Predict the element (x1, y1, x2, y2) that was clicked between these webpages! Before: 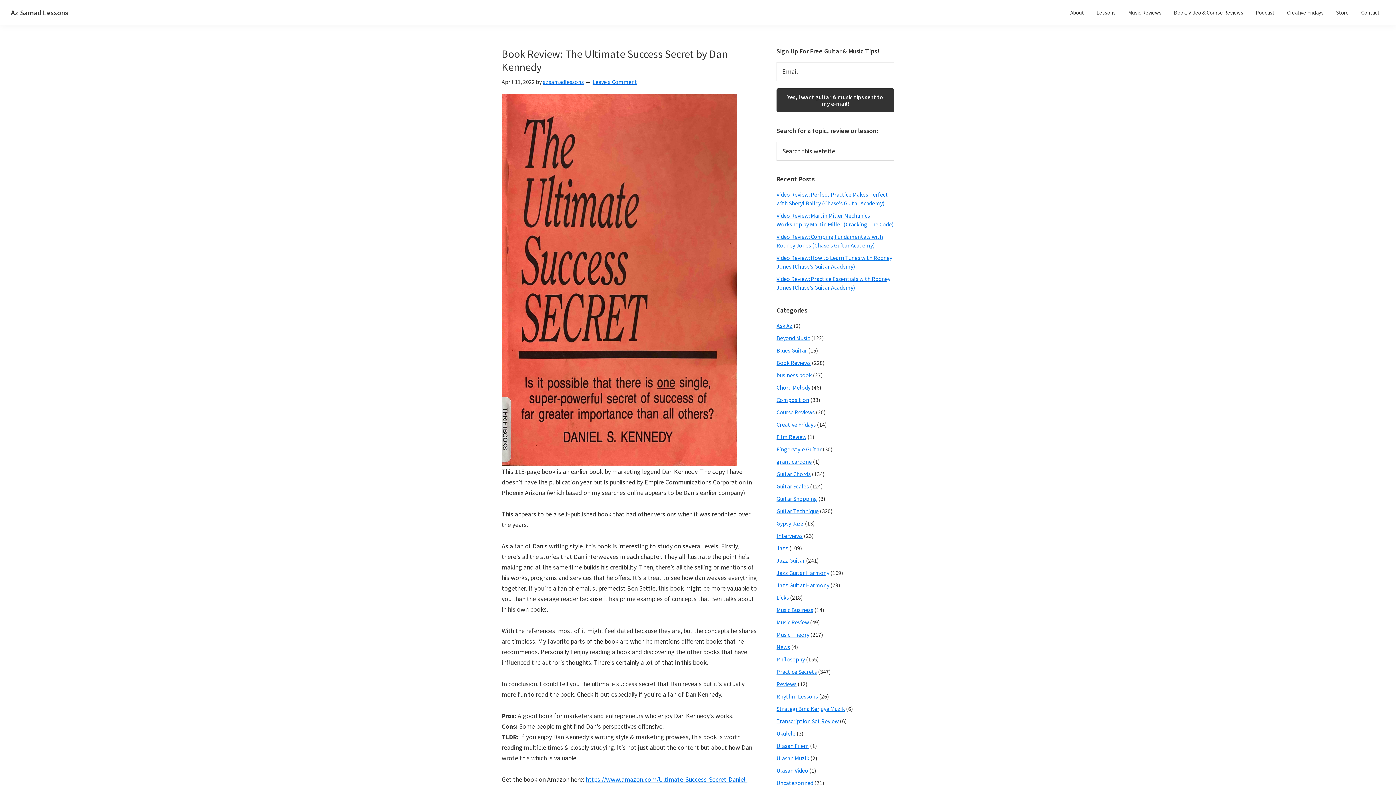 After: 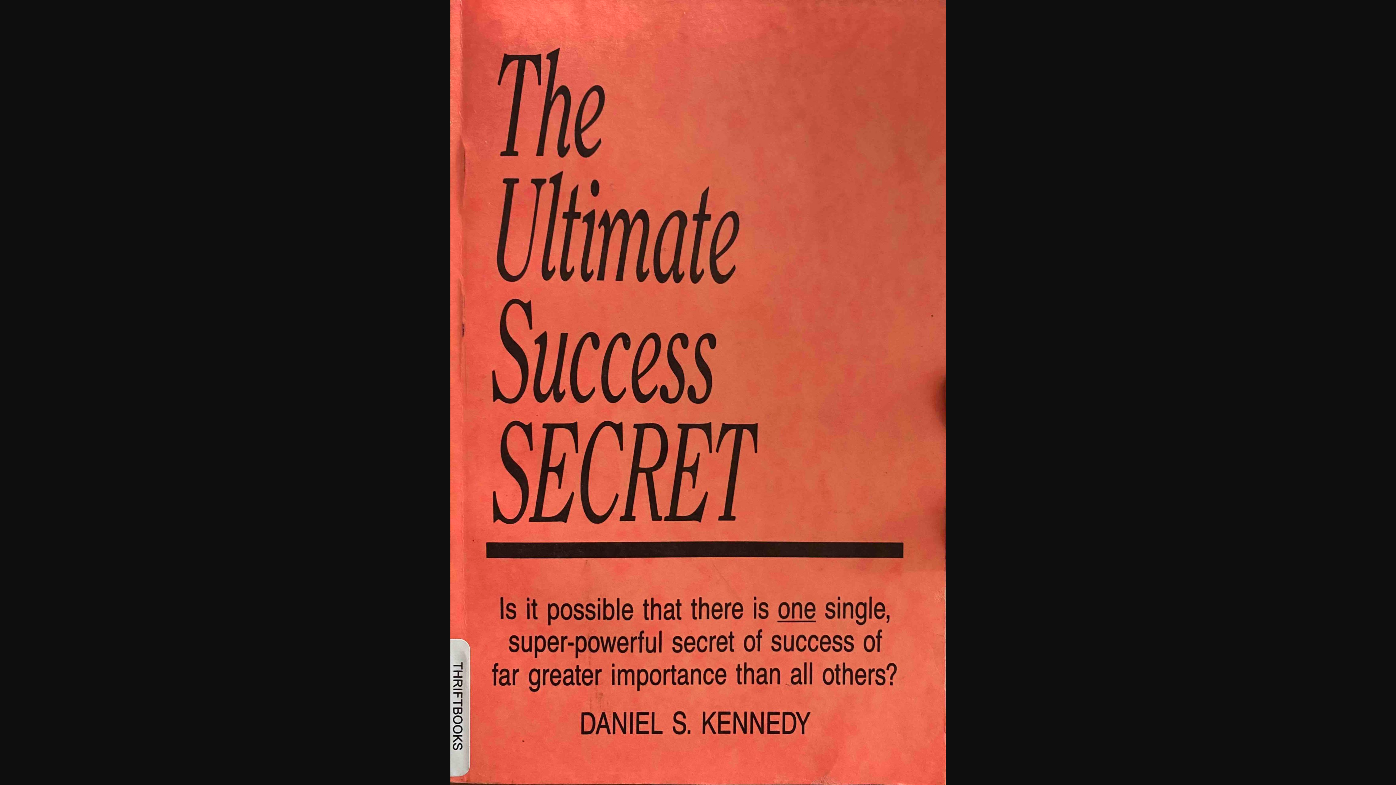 Action: bbox: (501, 93, 737, 466)